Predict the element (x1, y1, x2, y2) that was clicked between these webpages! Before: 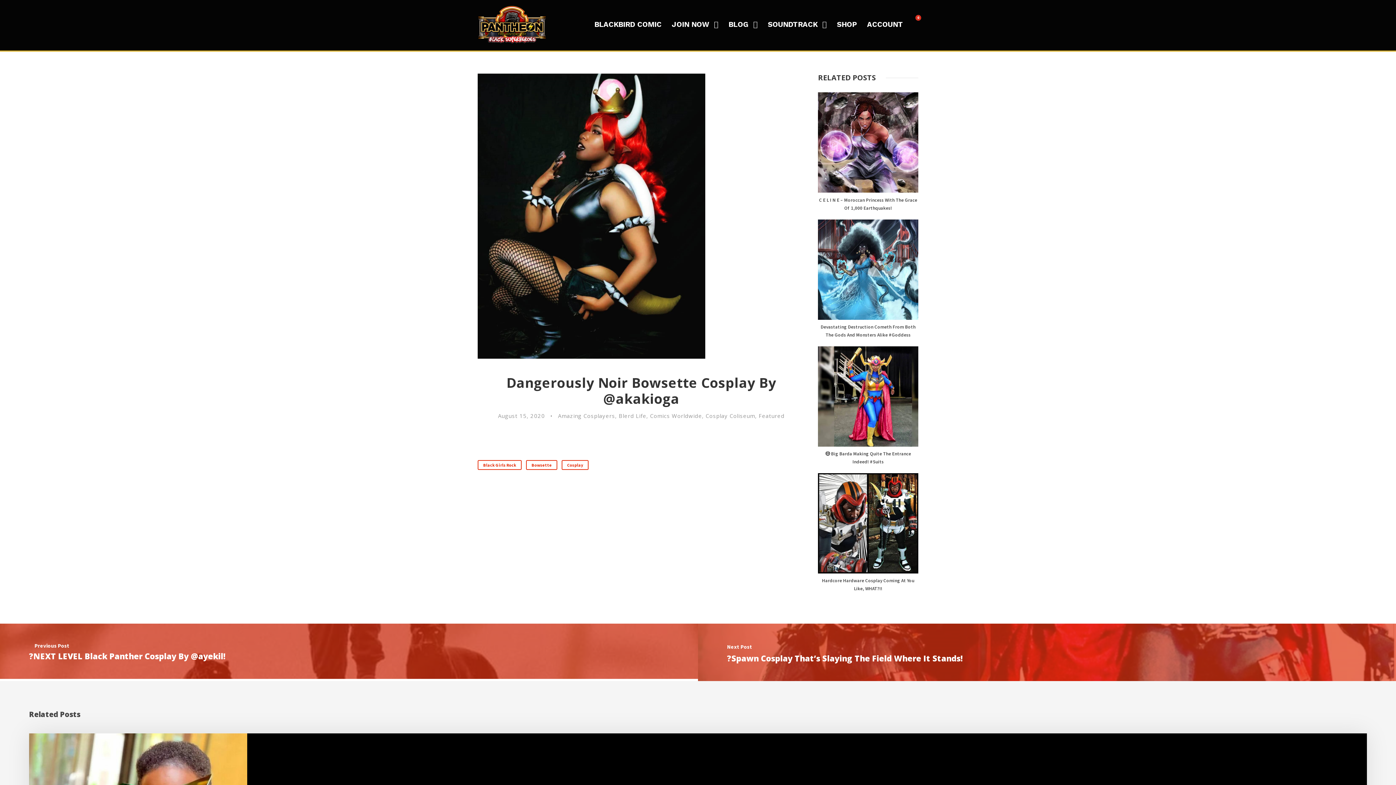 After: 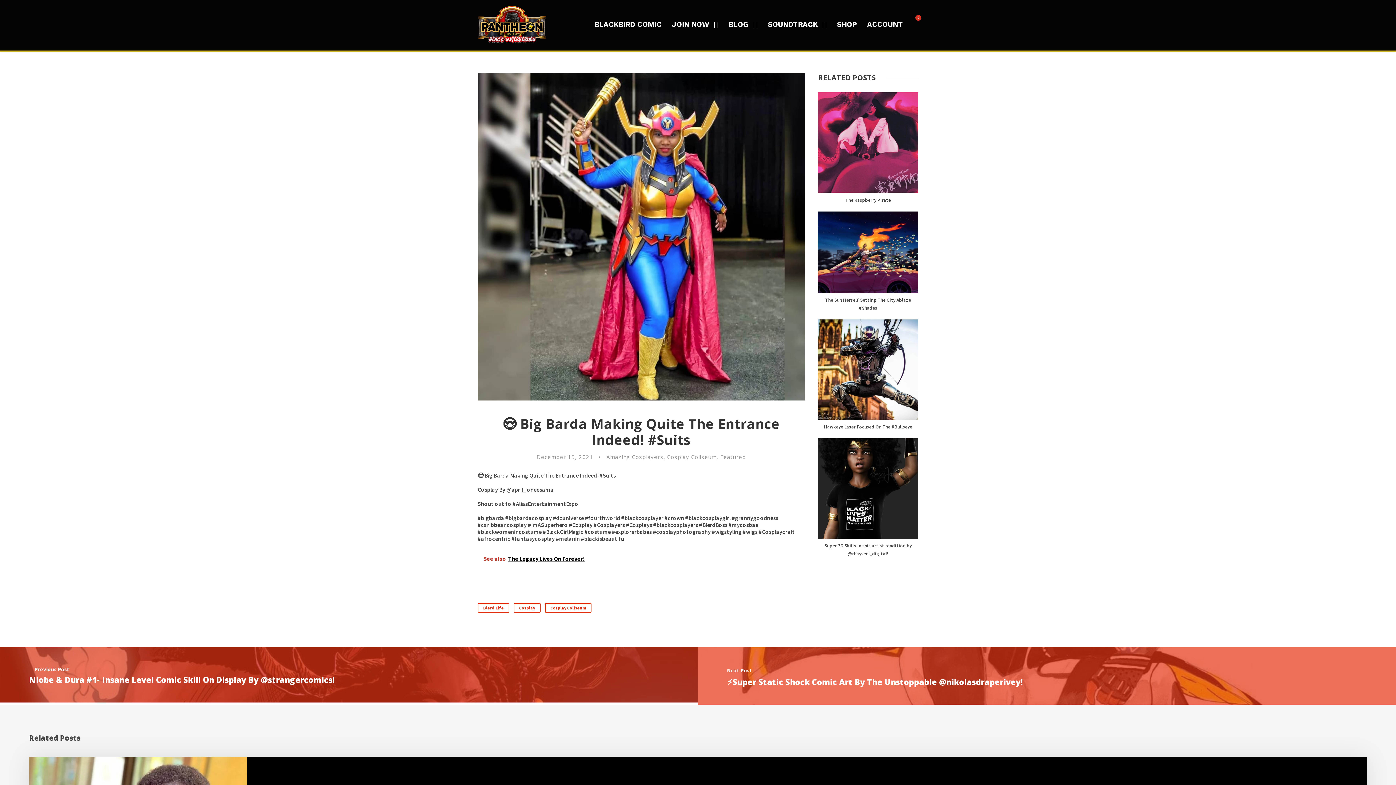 Action: bbox: (818, 392, 918, 399)